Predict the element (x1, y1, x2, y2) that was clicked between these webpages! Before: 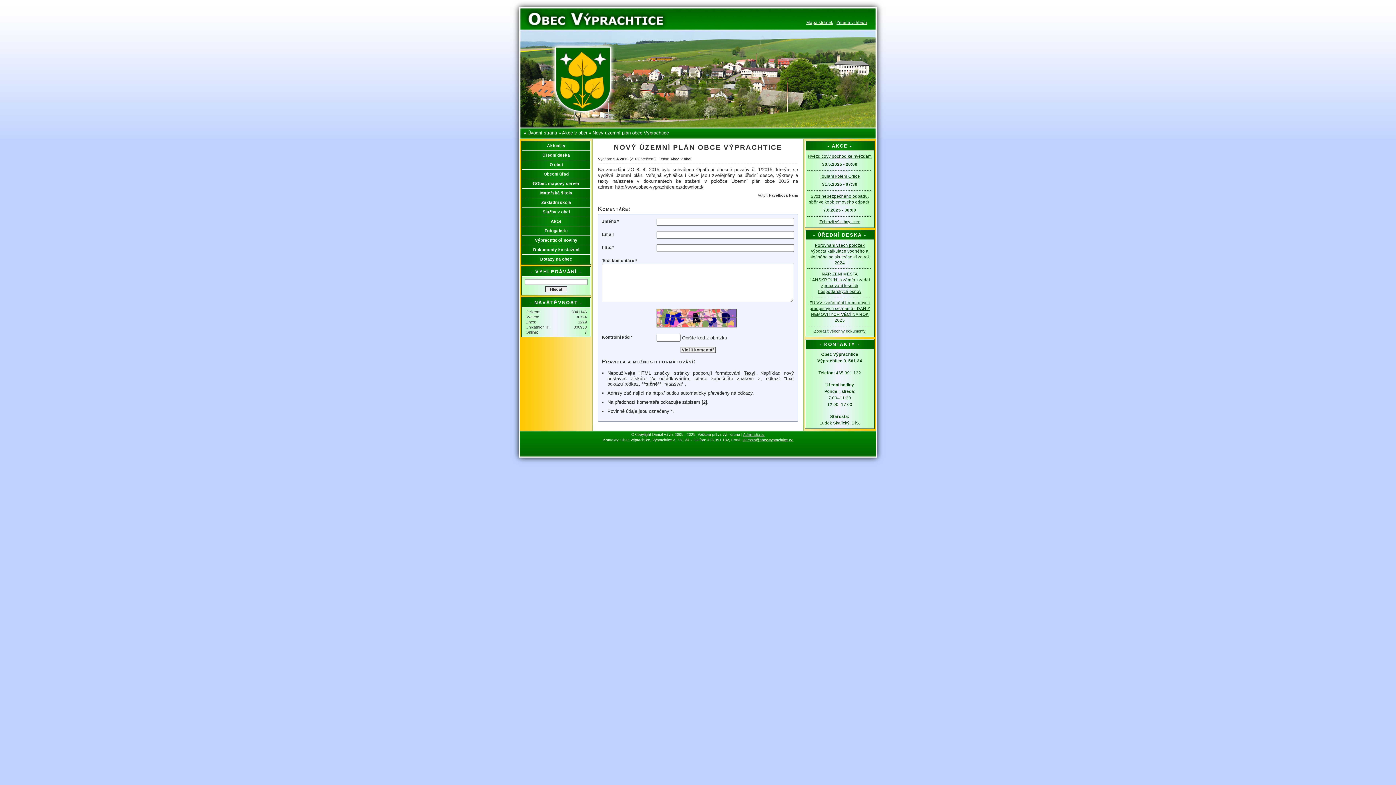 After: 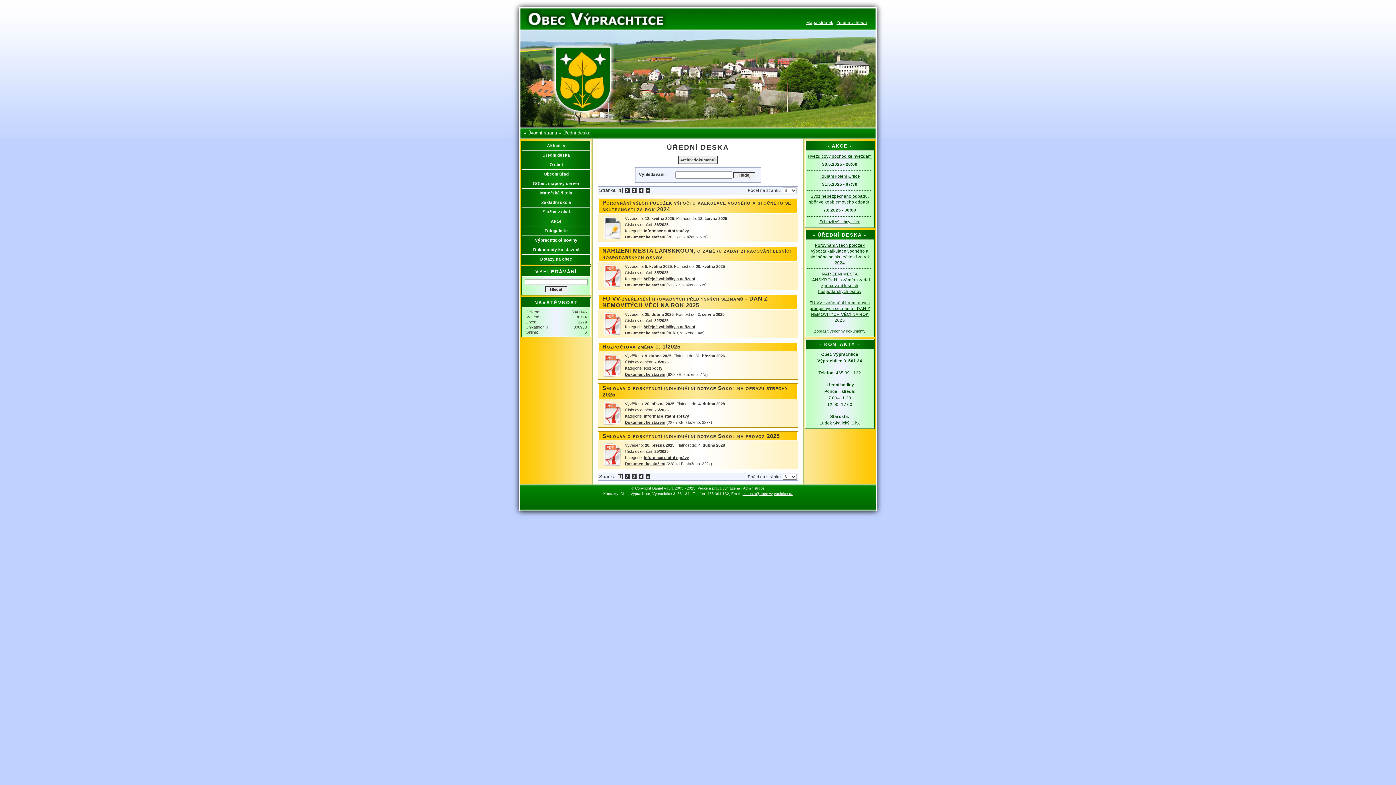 Action: bbox: (814, 329, 865, 333) label: Zobrazit všechny dokumenty